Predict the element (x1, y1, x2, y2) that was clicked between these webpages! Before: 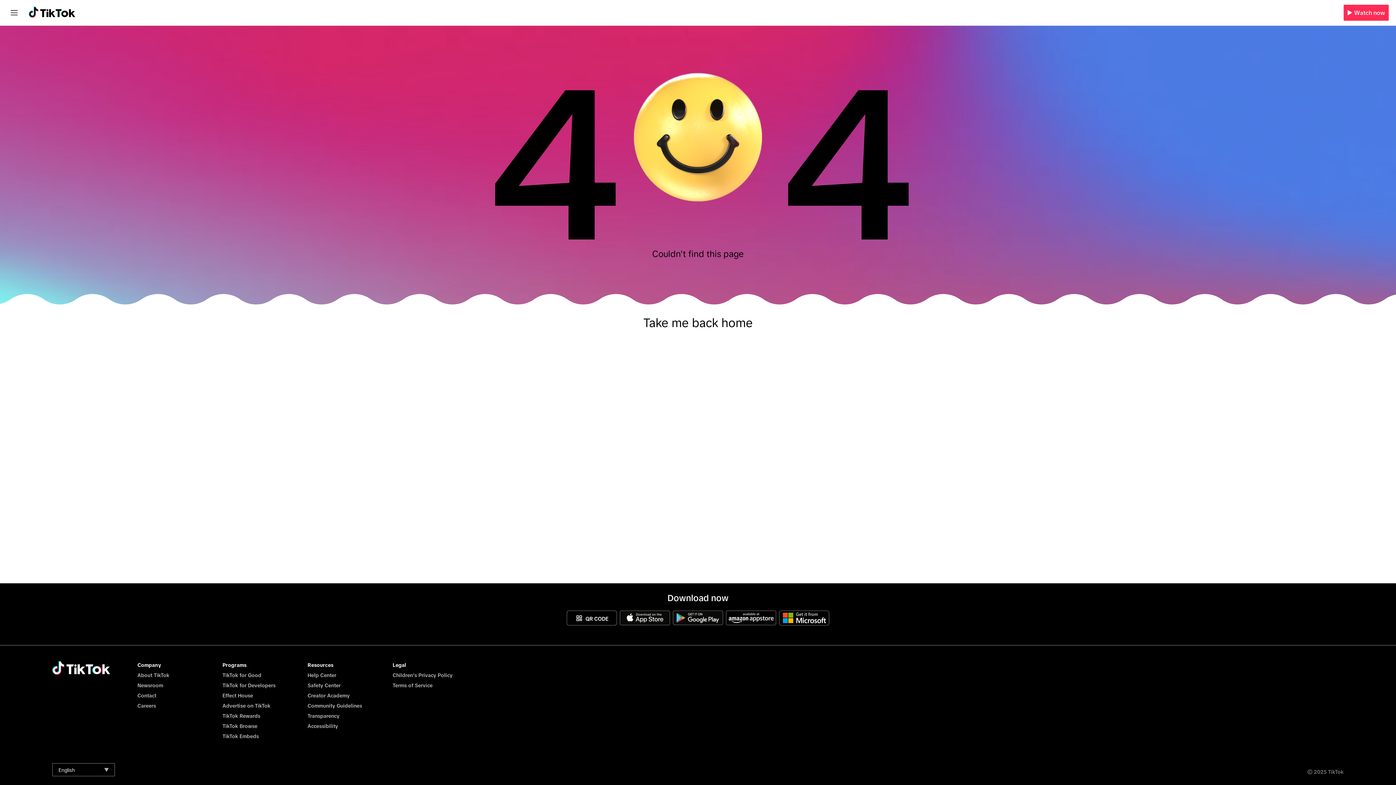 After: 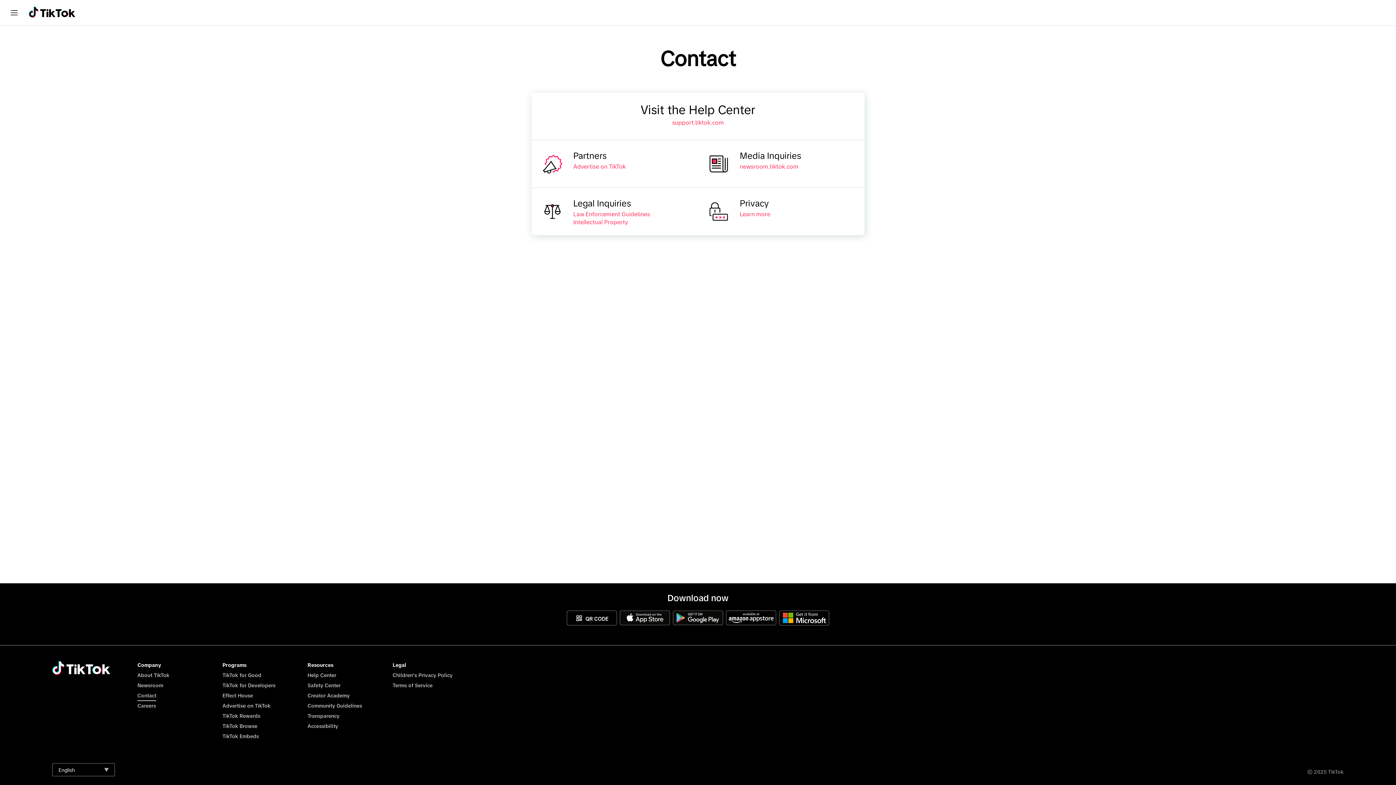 Action: bbox: (137, 693, 156, 698) label: Contact